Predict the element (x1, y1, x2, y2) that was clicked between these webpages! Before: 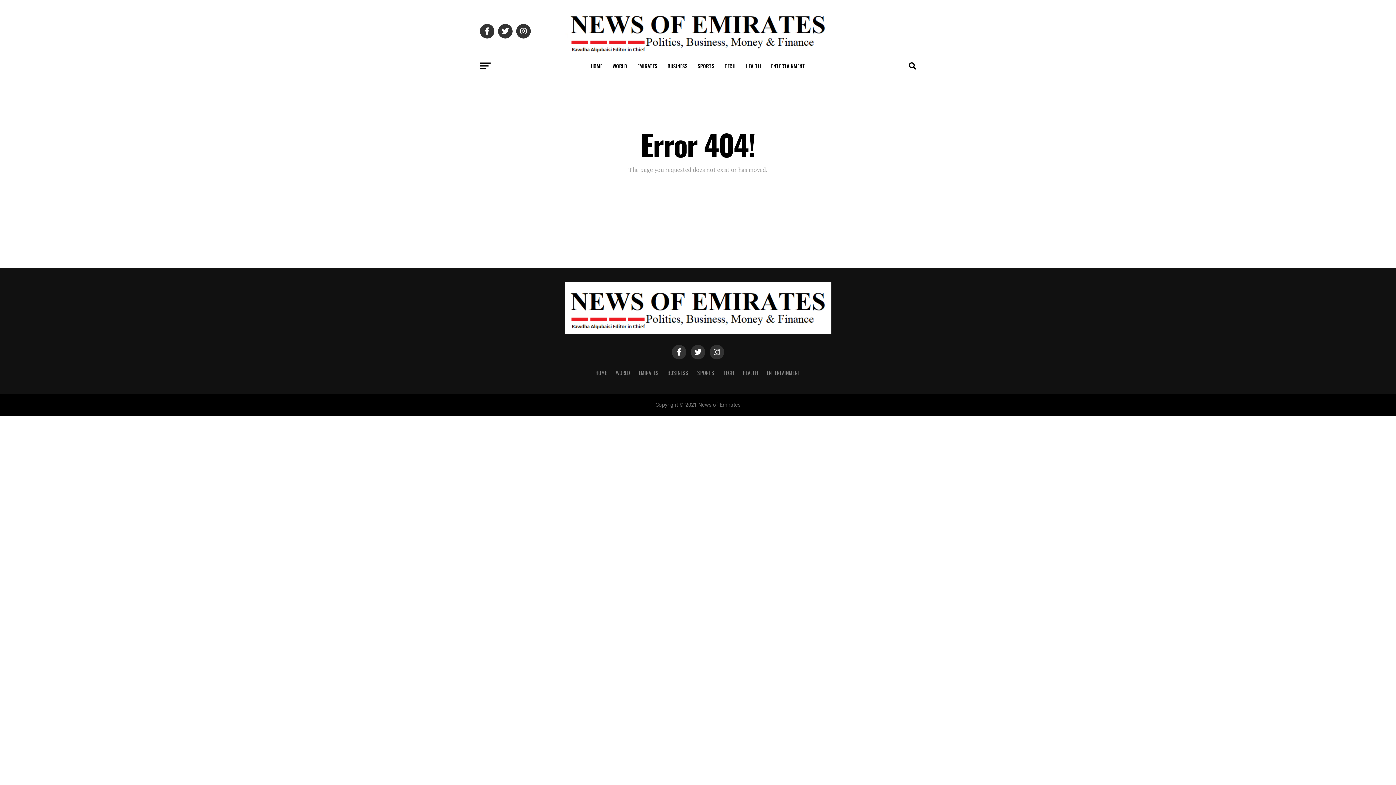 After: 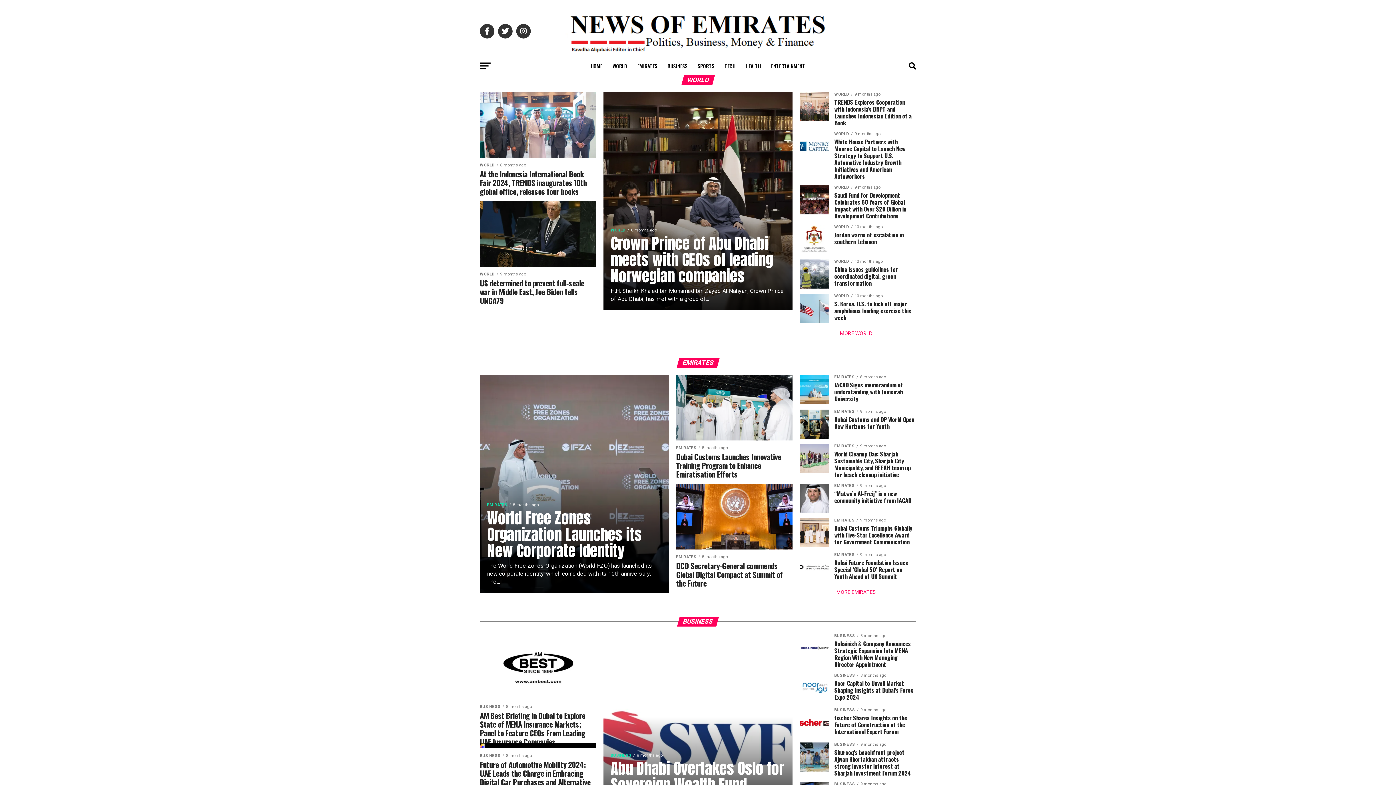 Action: label: HOME bbox: (595, 369, 607, 376)